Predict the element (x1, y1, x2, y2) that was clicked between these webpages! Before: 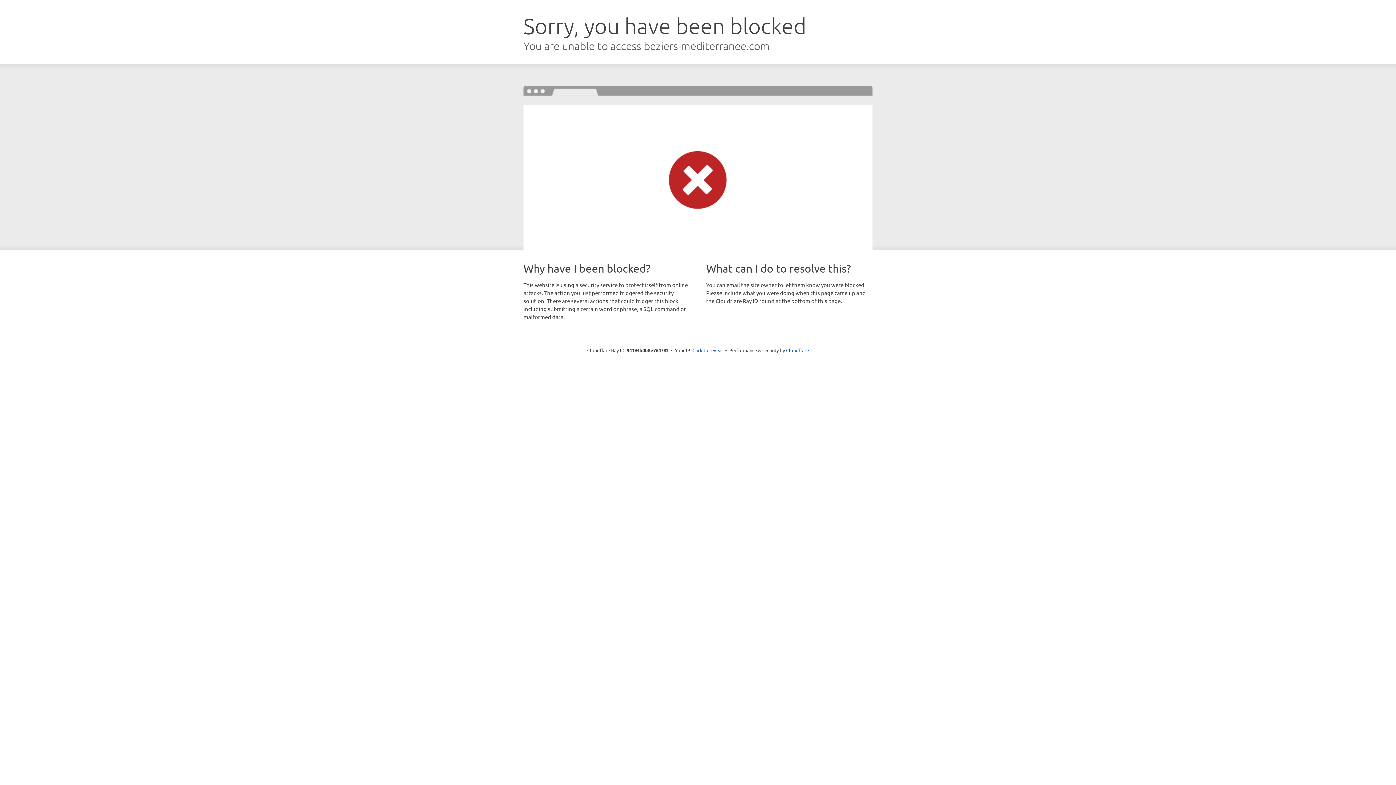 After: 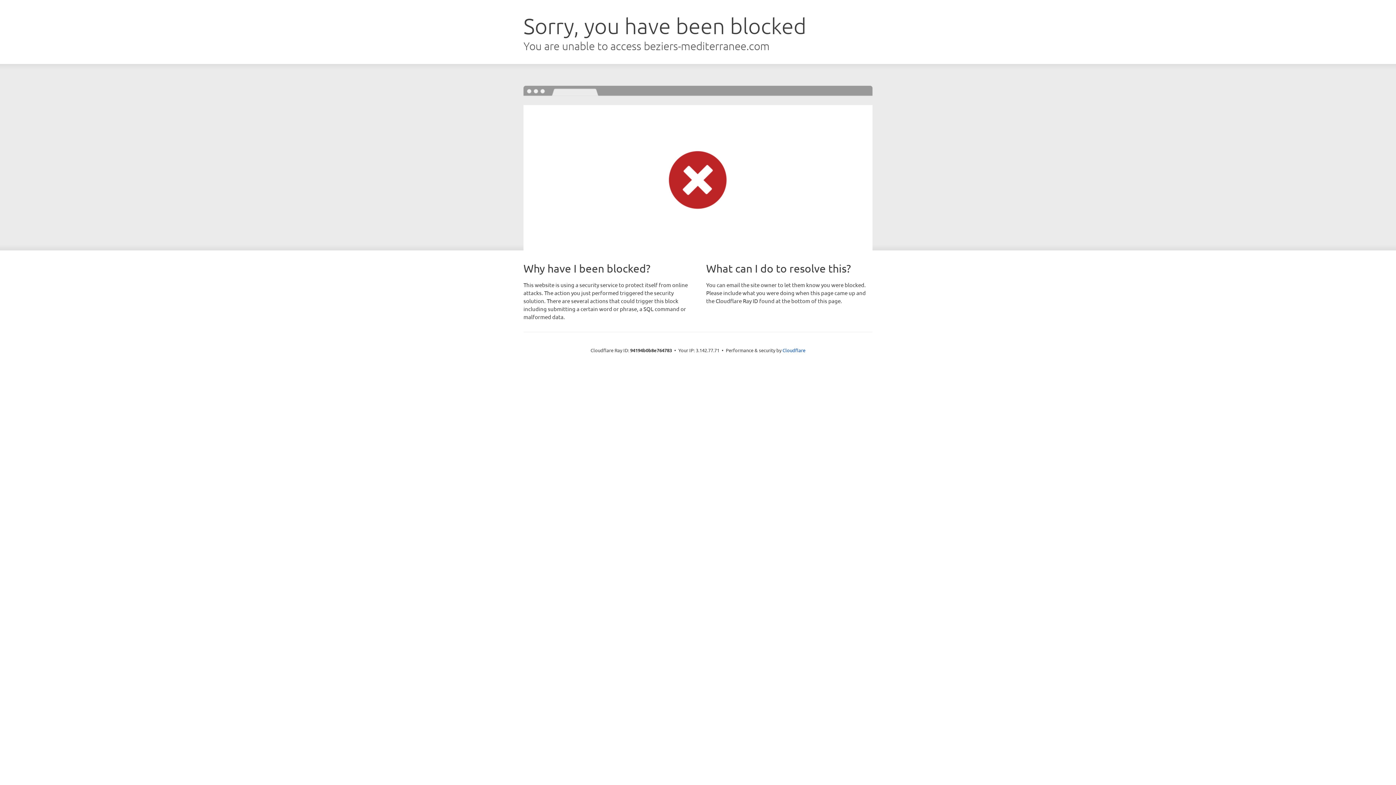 Action: bbox: (692, 346, 723, 353) label: Click to reveal